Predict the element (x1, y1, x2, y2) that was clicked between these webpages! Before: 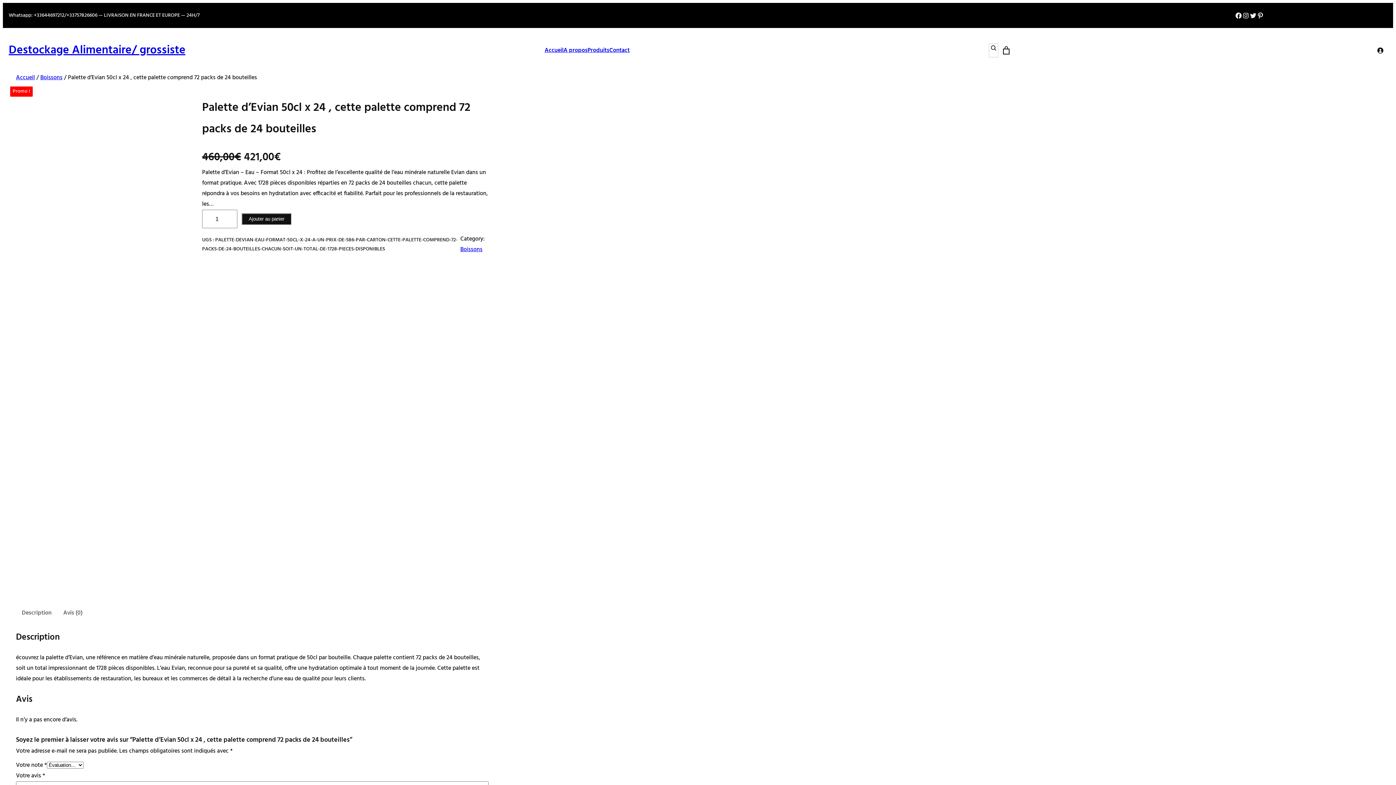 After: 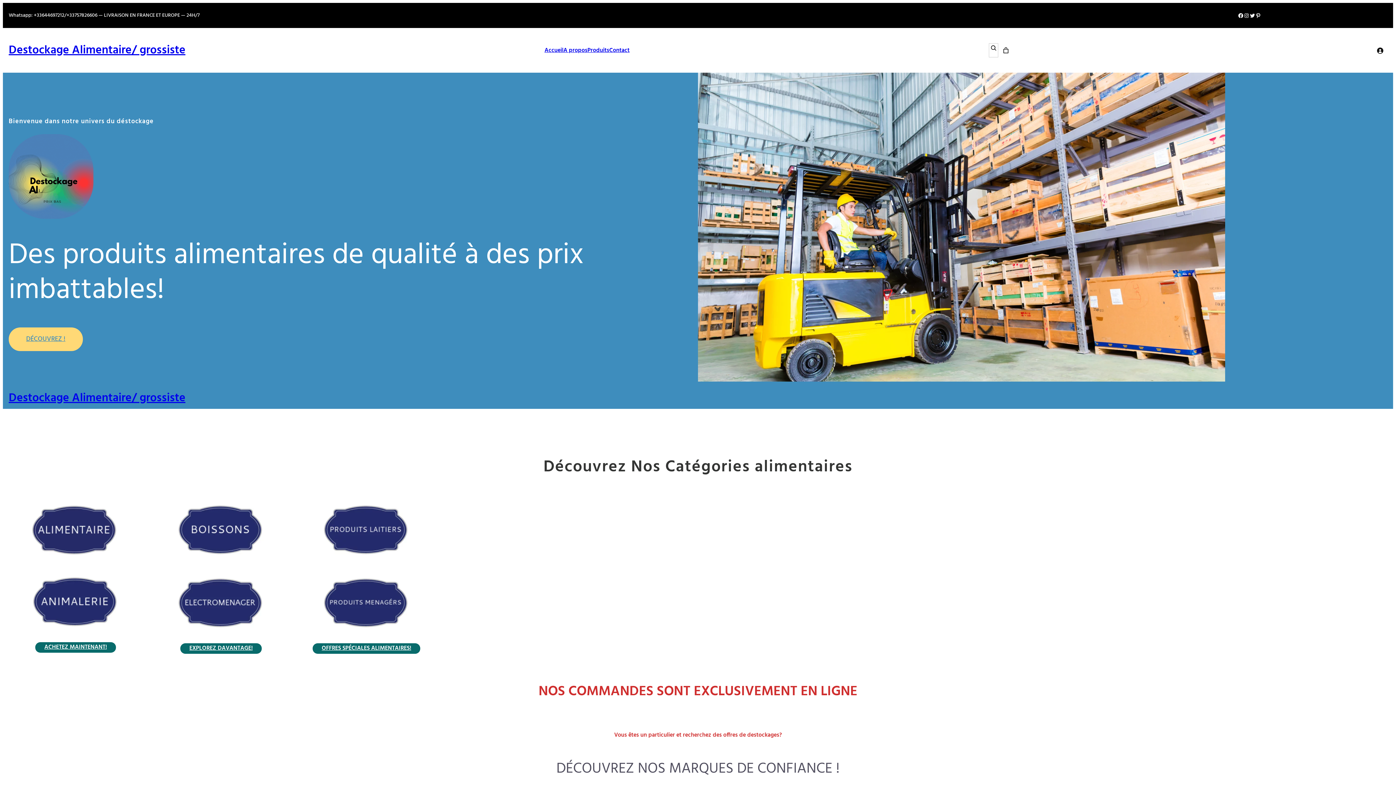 Action: label: Destockage Alimentaire/ grossiste bbox: (8, 41, 185, 59)